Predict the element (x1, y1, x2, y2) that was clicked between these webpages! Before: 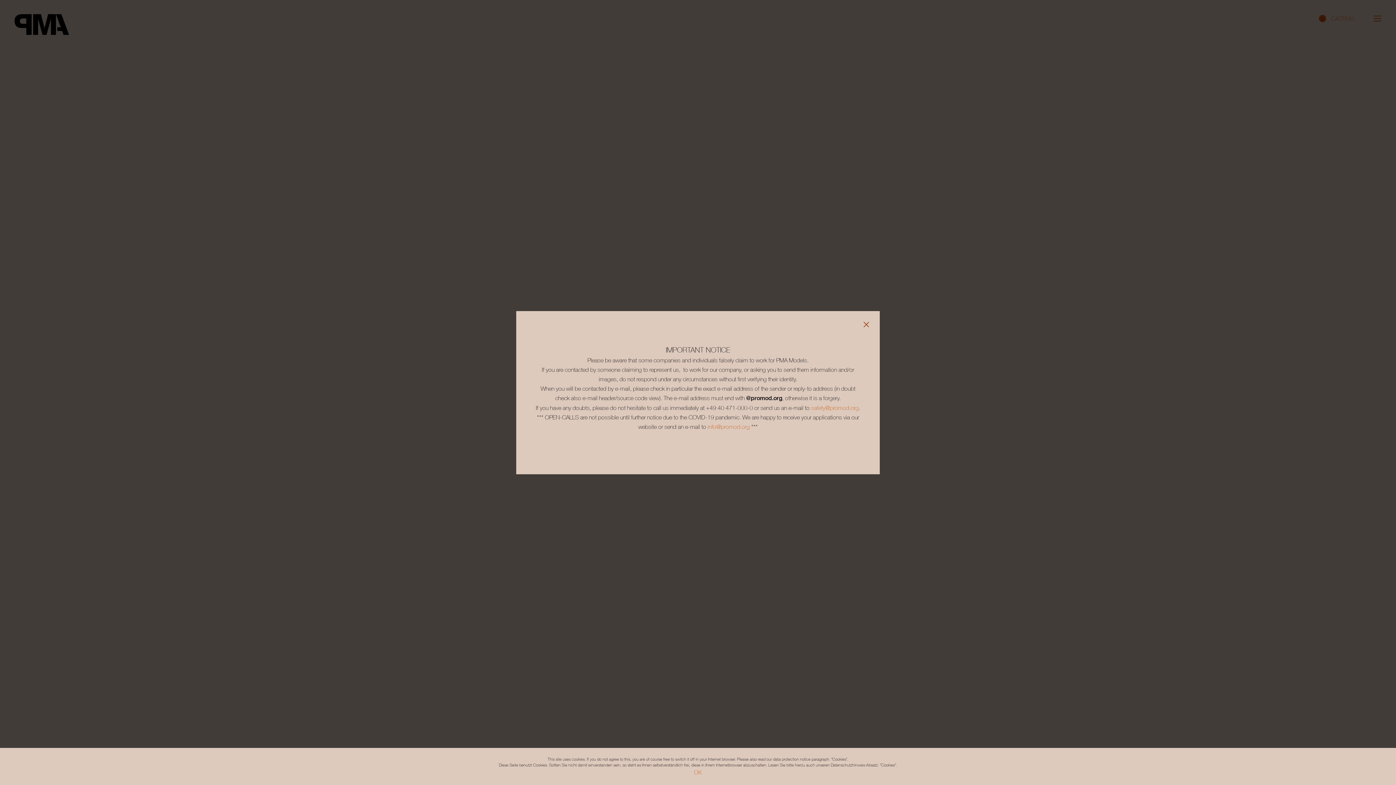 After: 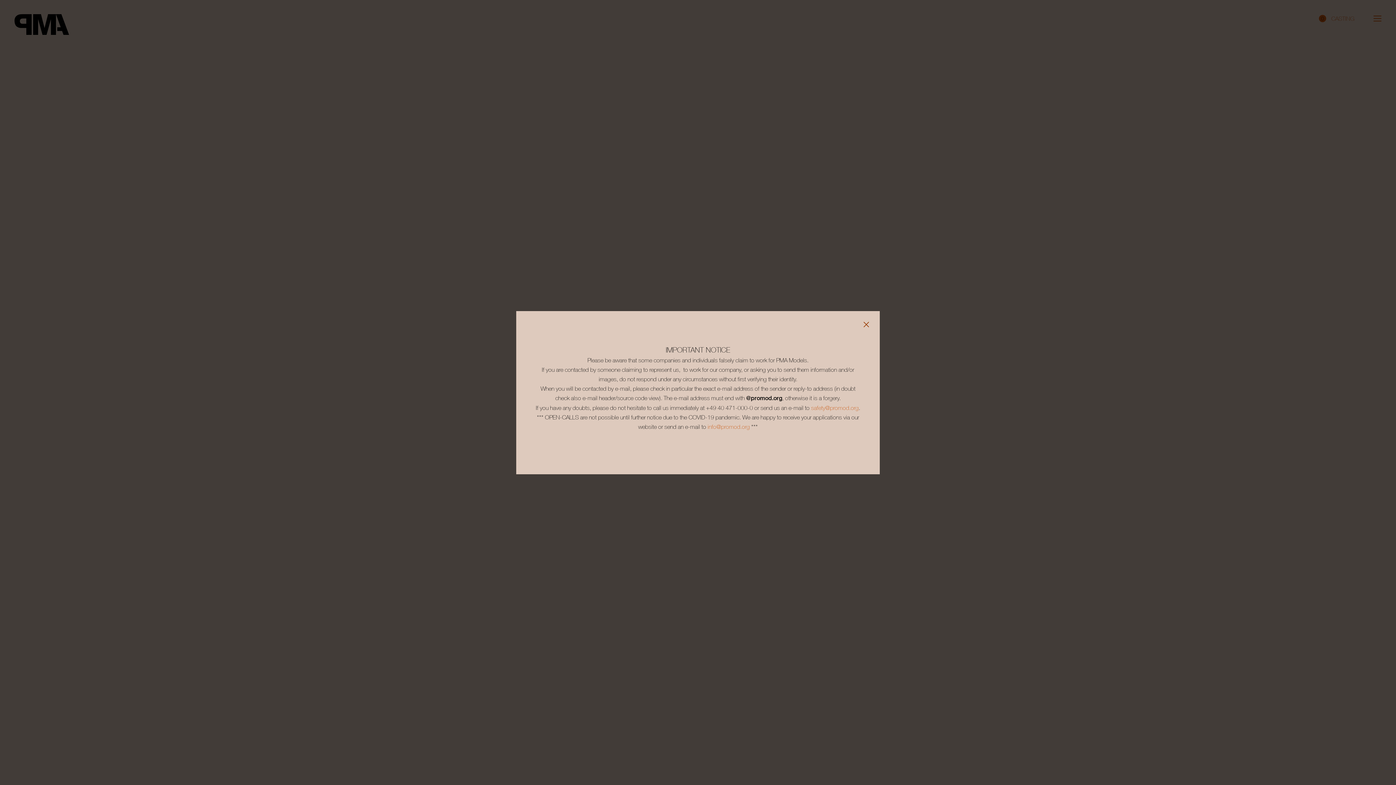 Action: label: OK bbox: (694, 768, 702, 777)